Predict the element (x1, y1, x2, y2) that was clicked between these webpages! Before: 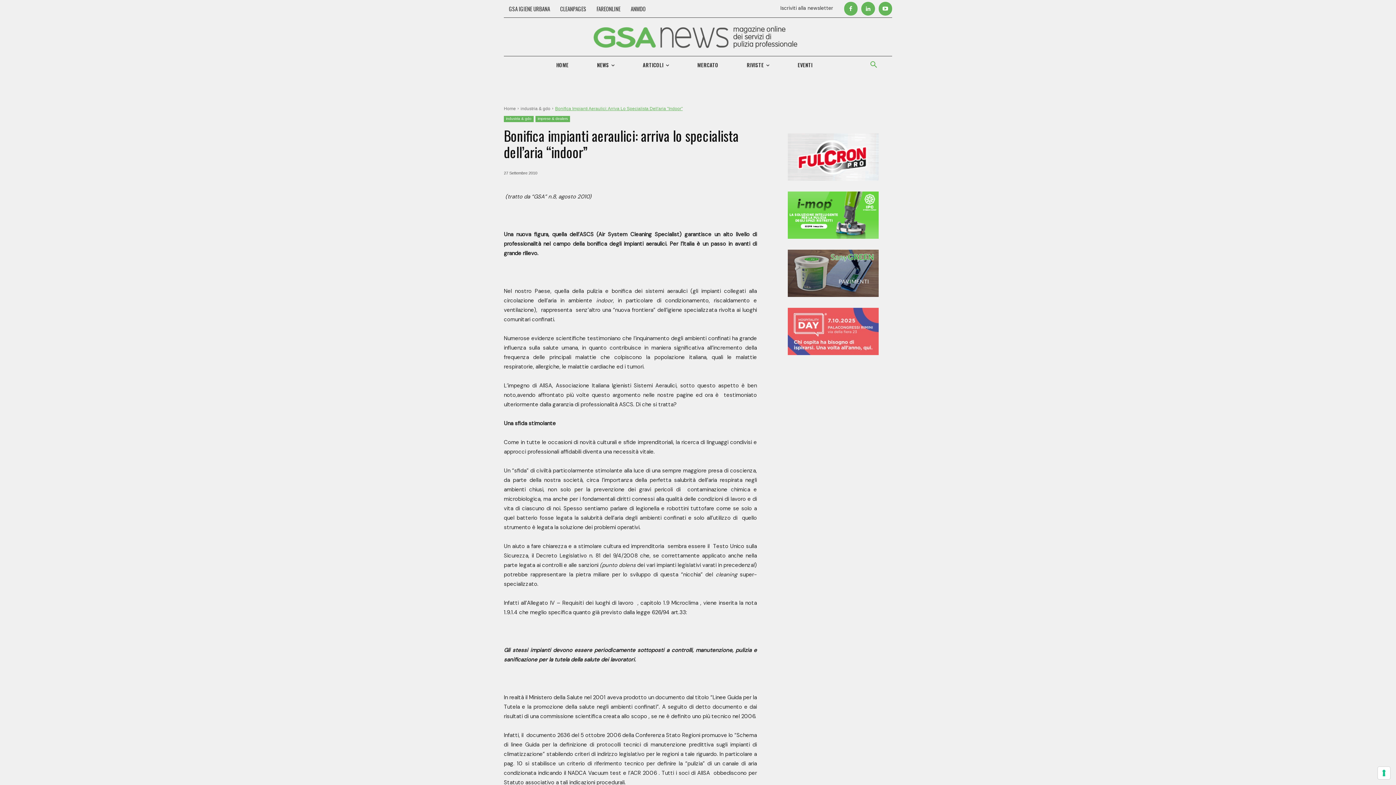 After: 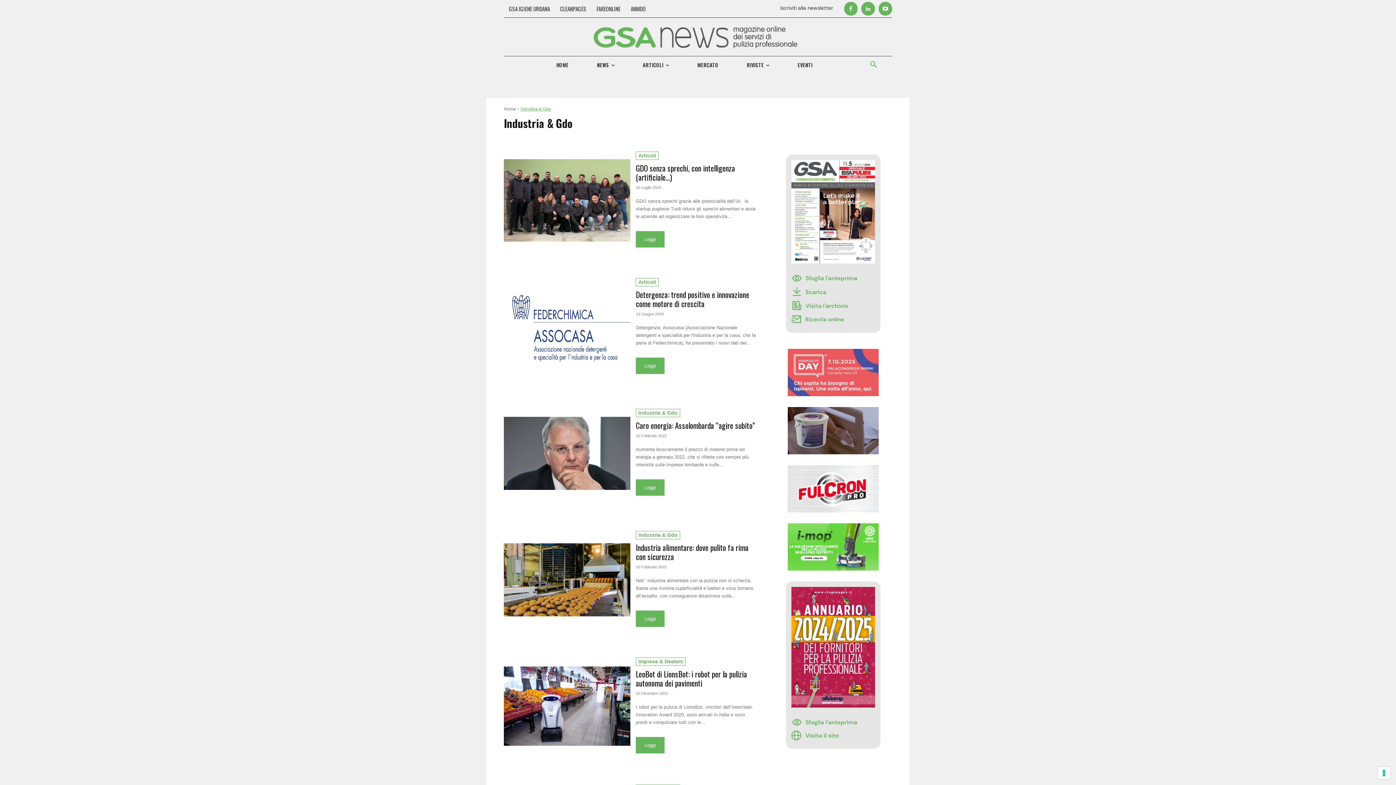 Action: label: industria & gdo bbox: (520, 106, 550, 111)